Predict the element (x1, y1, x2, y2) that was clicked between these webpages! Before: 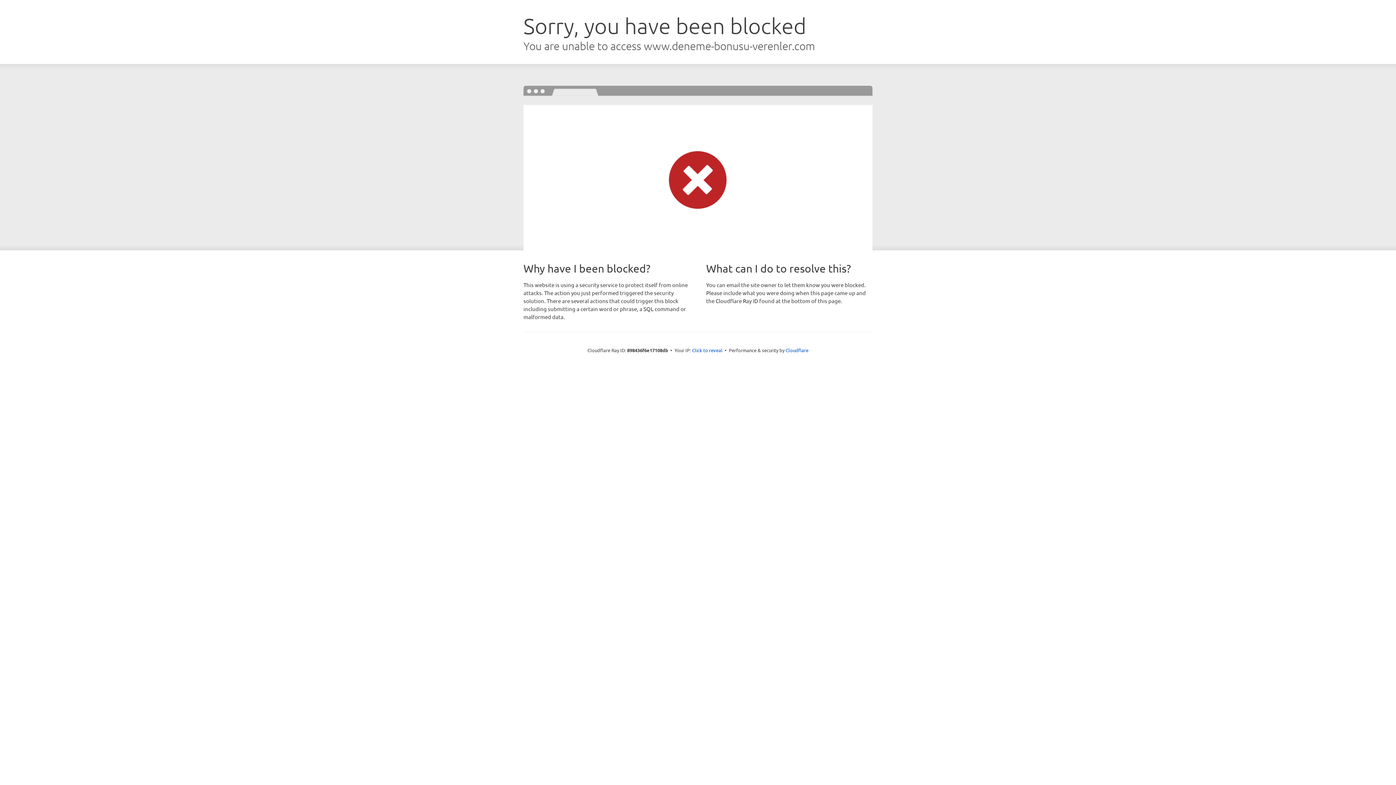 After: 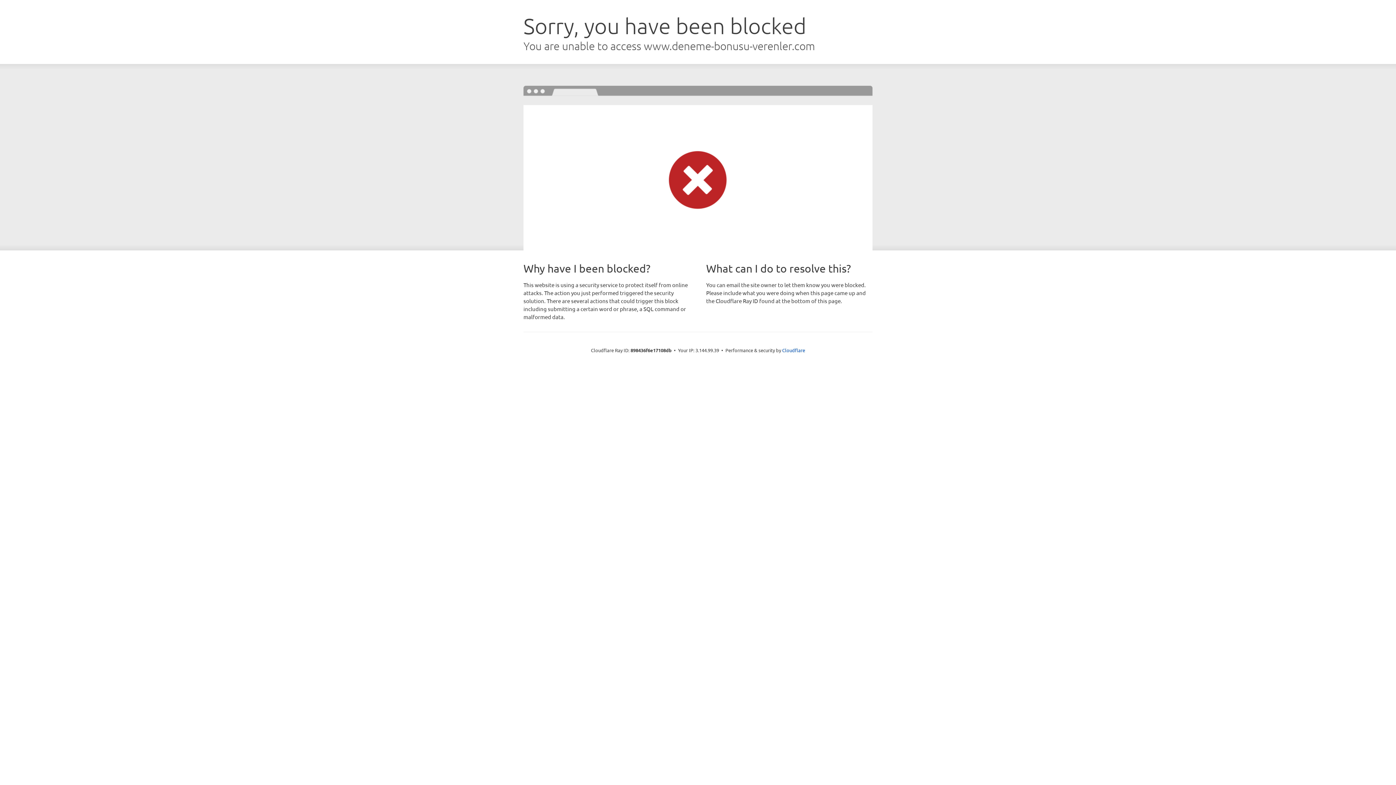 Action: bbox: (692, 346, 722, 353) label: Click to reveal